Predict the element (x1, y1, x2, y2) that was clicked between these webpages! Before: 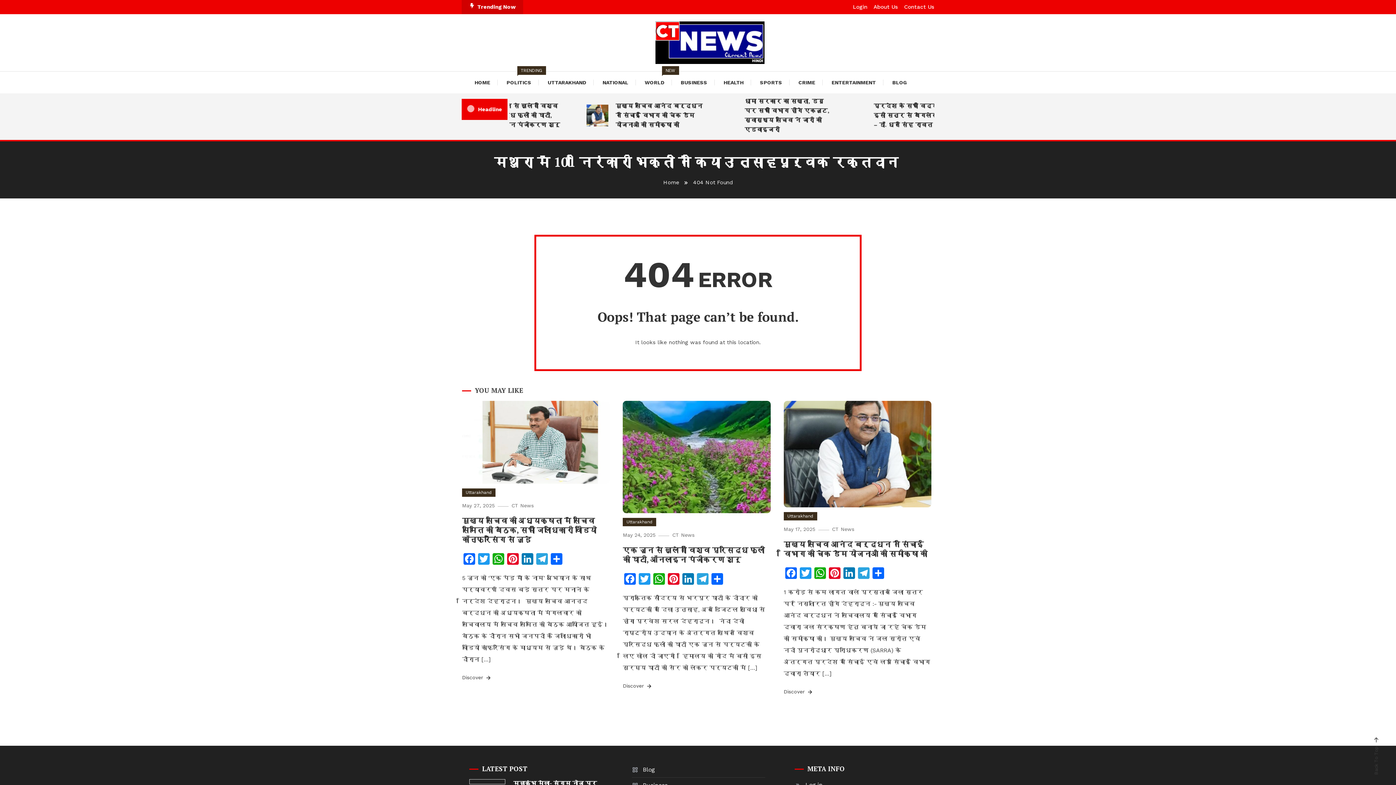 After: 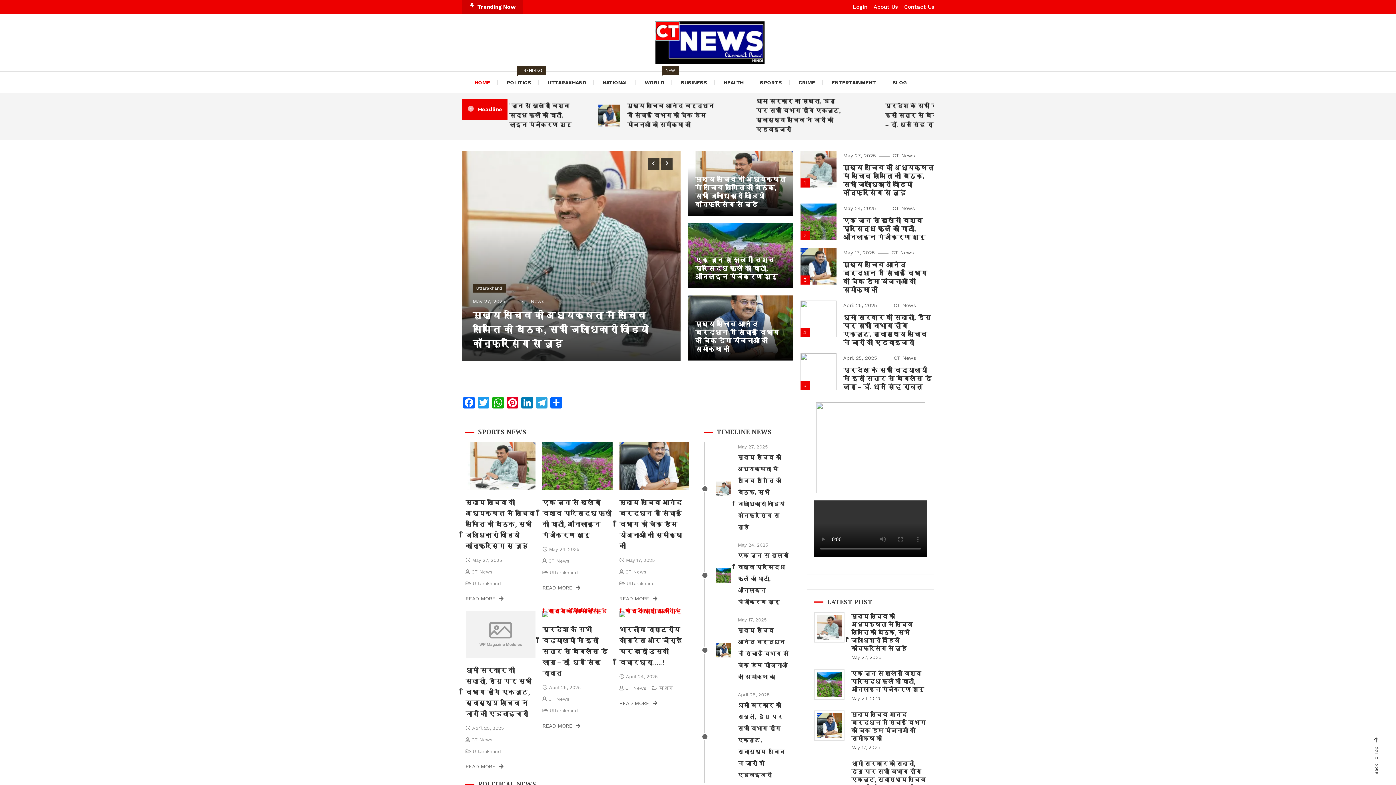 Action: label: HOME bbox: (474, 71, 497, 93)